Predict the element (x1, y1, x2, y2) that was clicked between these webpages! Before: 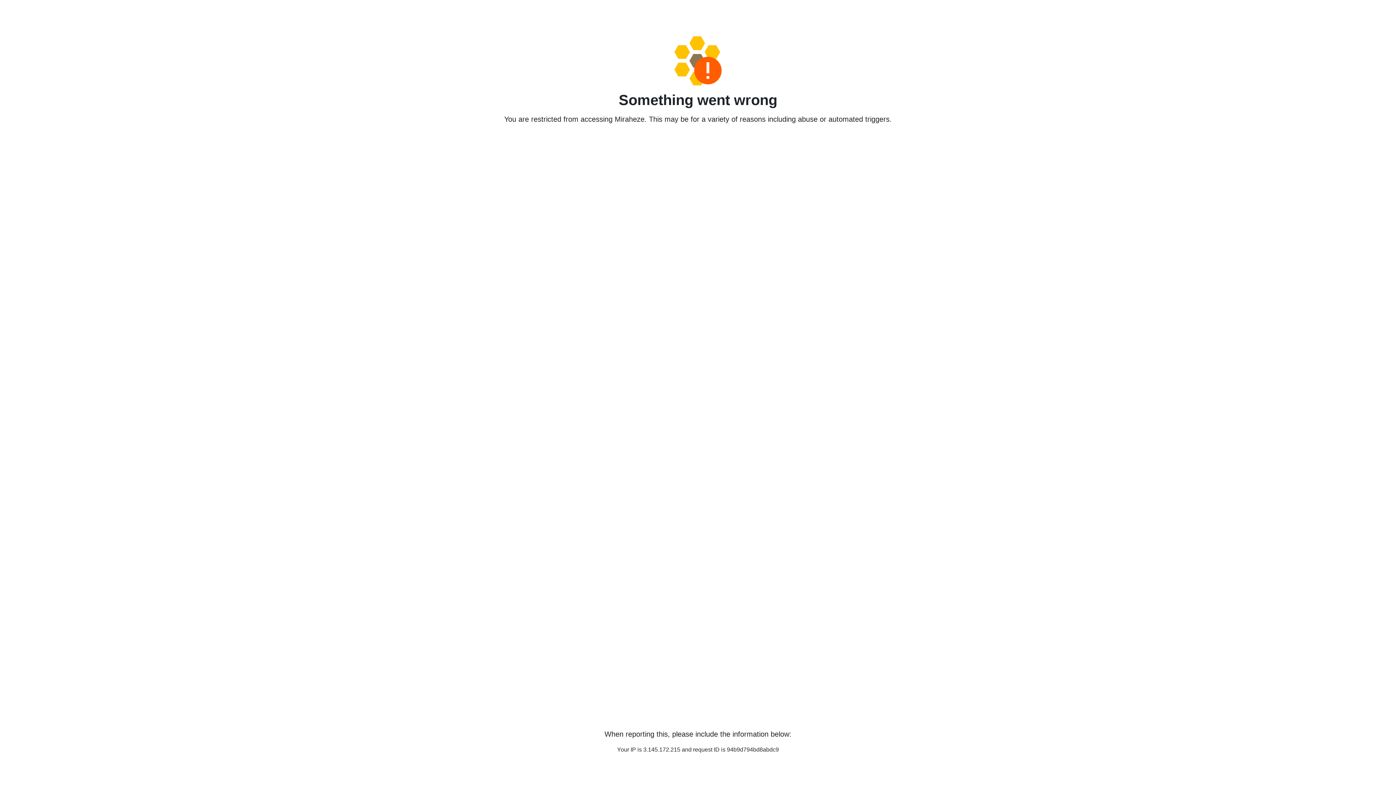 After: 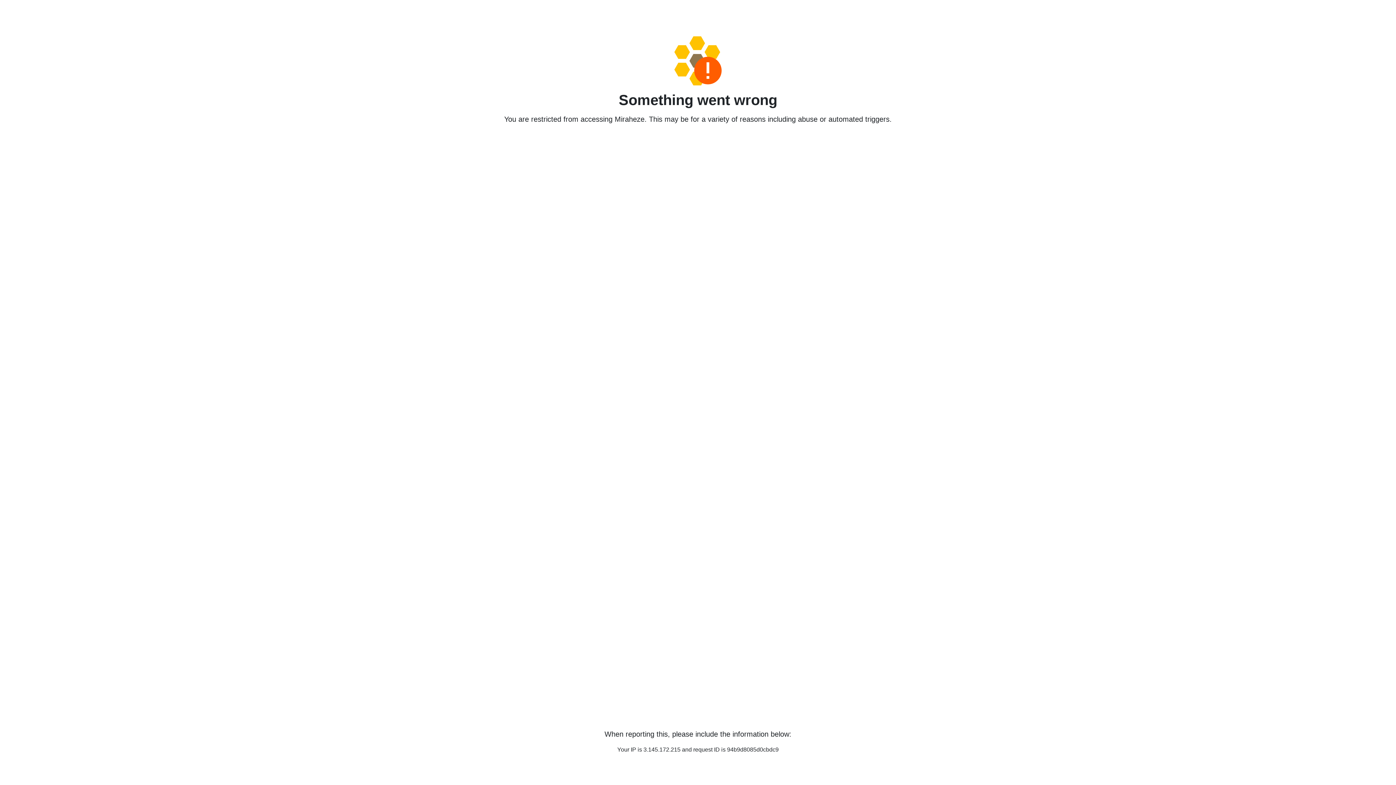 Action: bbox: (458, 36, 938, 85)